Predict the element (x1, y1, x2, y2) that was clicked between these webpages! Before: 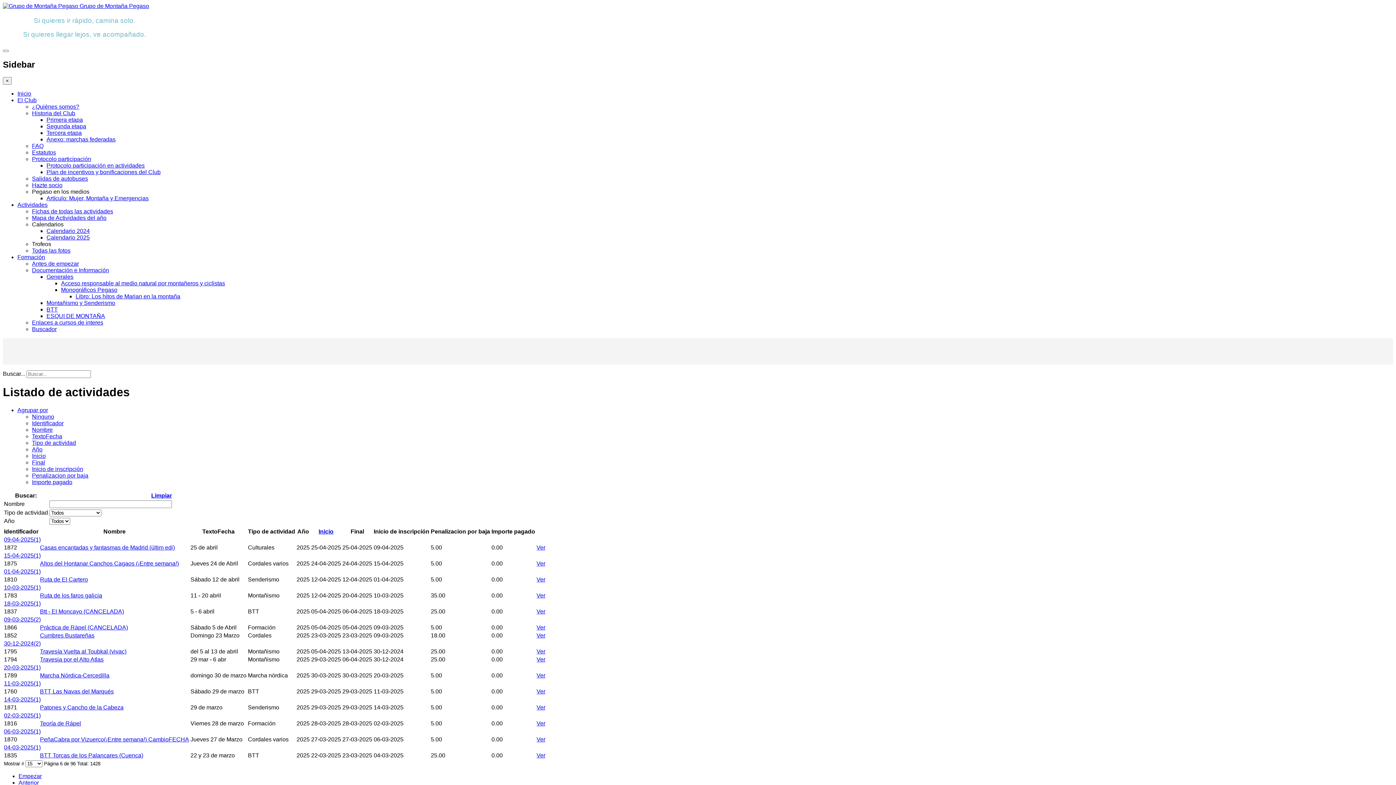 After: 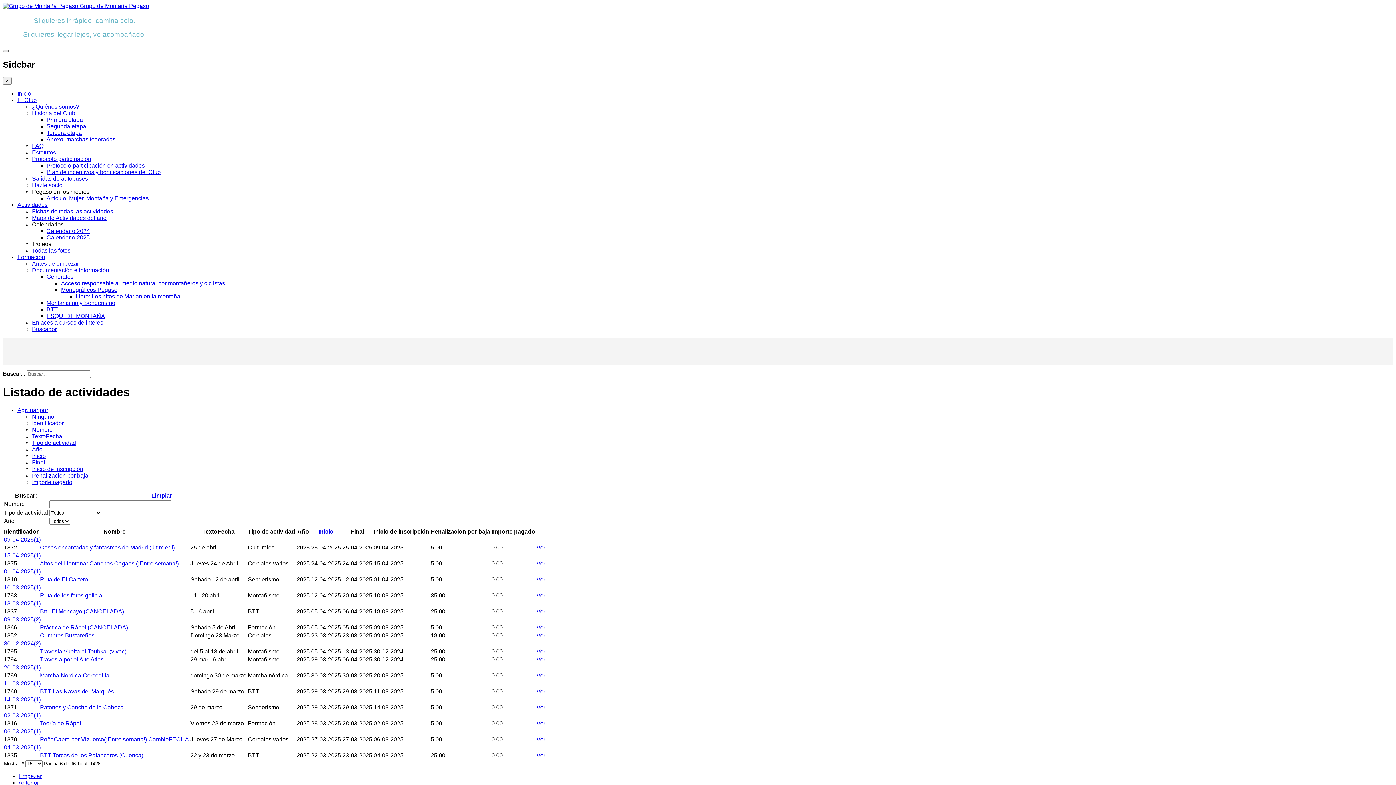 Action: bbox: (2, 49, 8, 52)